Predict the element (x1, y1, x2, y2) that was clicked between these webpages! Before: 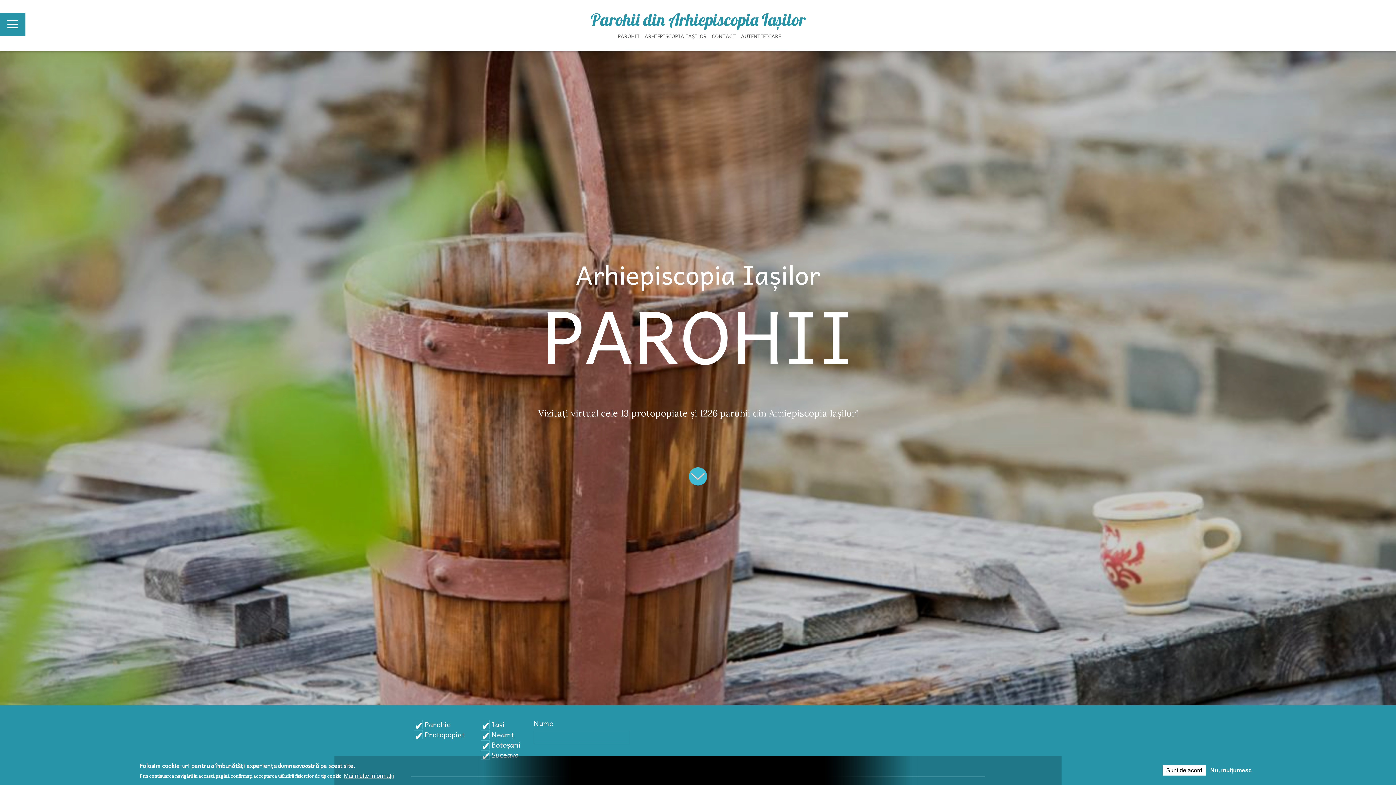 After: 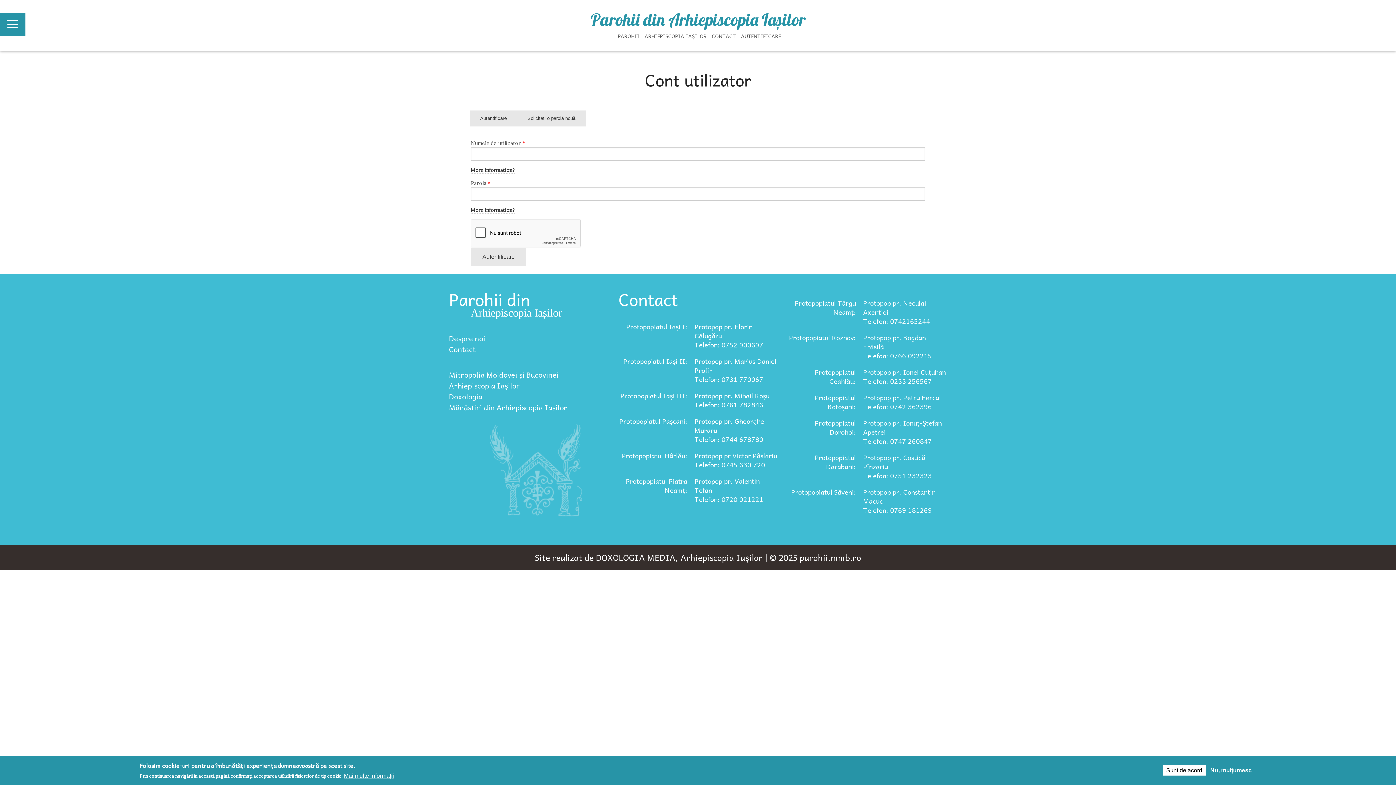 Action: bbox: (741, 32, 781, 40) label: AUTENTIFICARE